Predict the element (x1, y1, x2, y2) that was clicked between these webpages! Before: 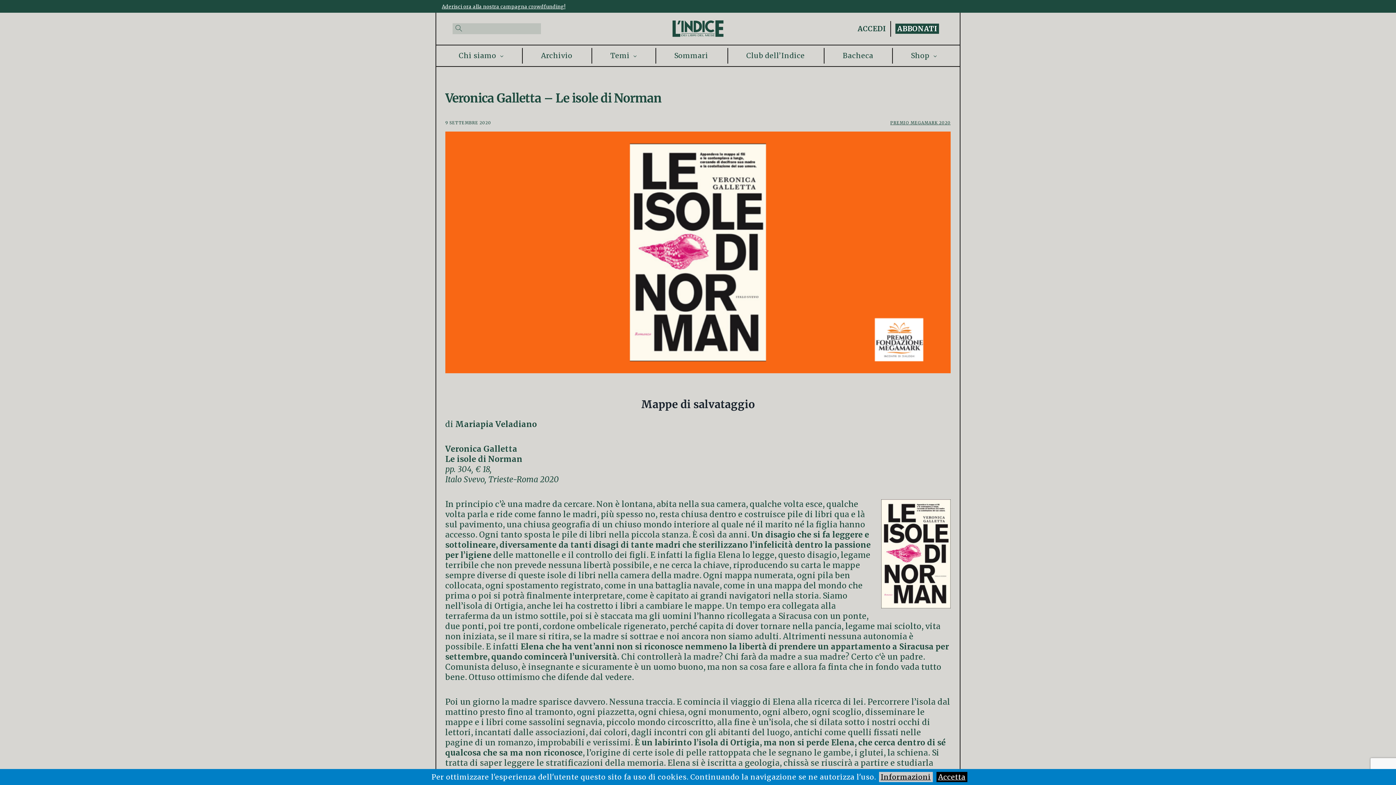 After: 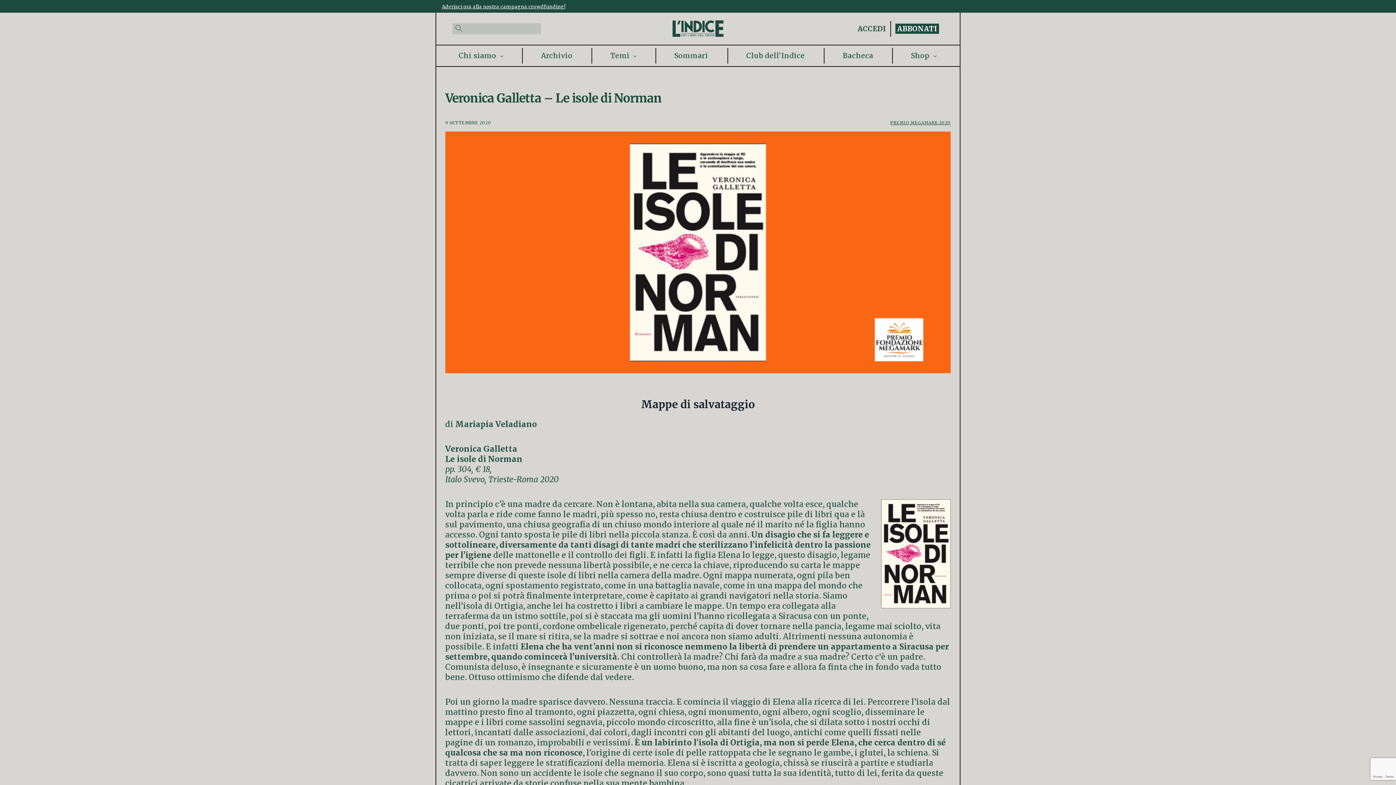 Action: bbox: (936, 772, 967, 782) label: Accetta